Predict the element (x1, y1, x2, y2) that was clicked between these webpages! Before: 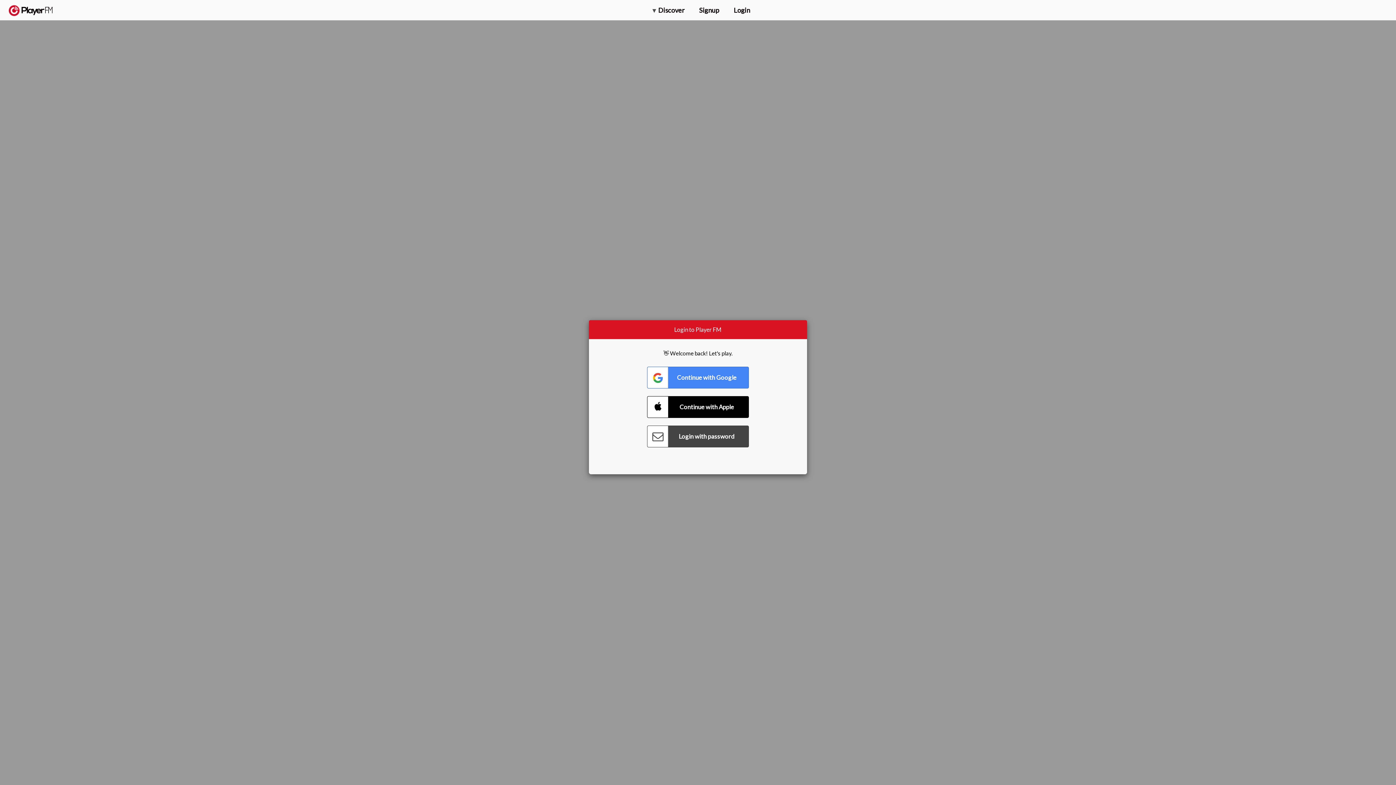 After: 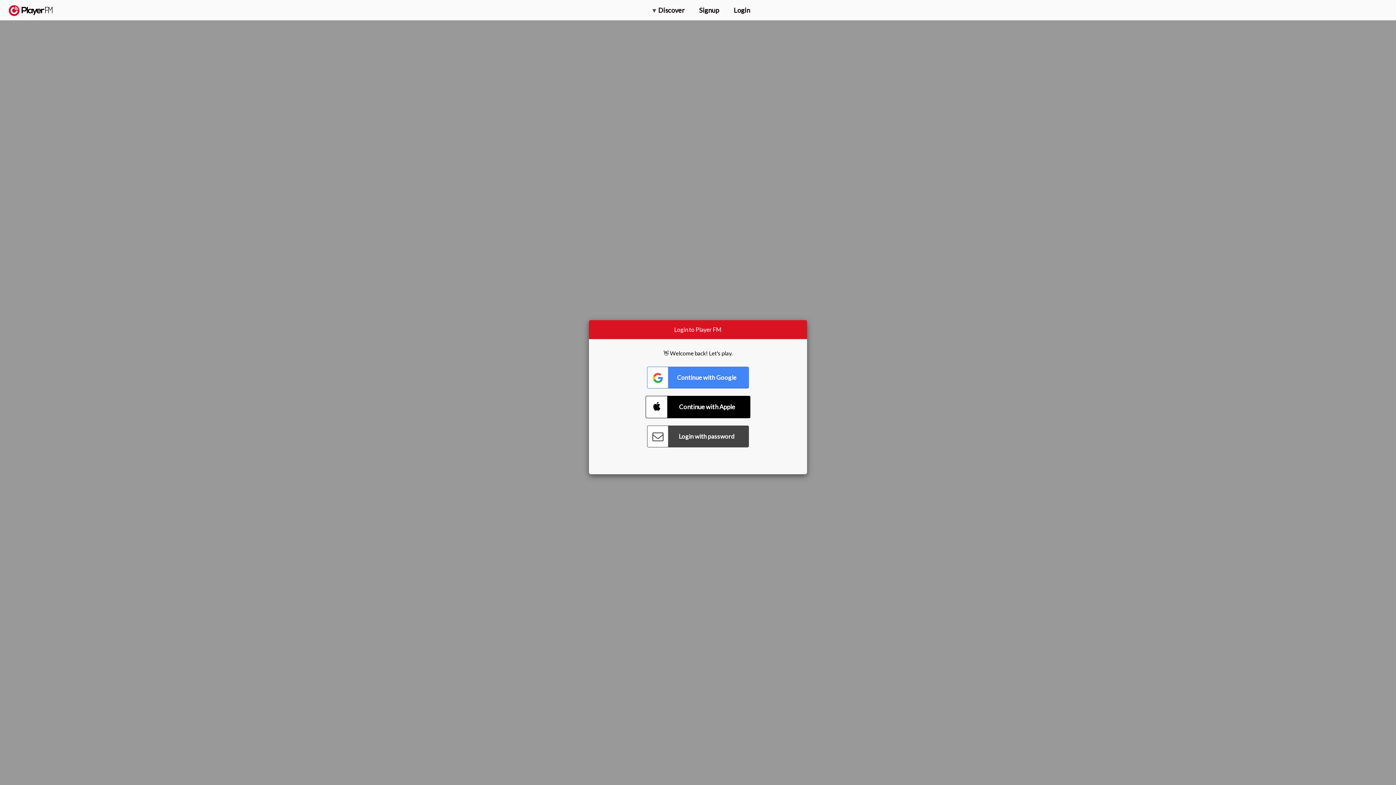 Action: label: Connect with Apple bbox: (647, 396, 749, 418)